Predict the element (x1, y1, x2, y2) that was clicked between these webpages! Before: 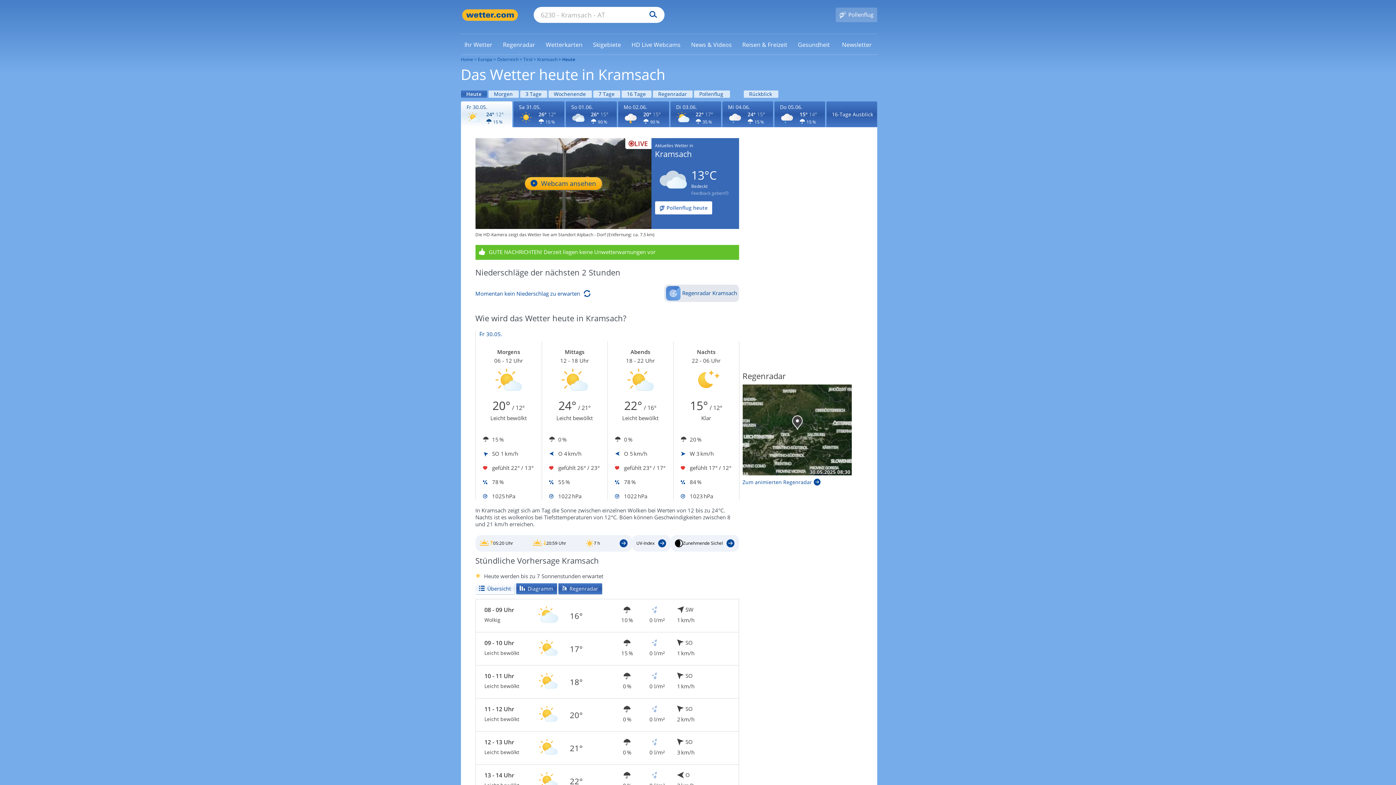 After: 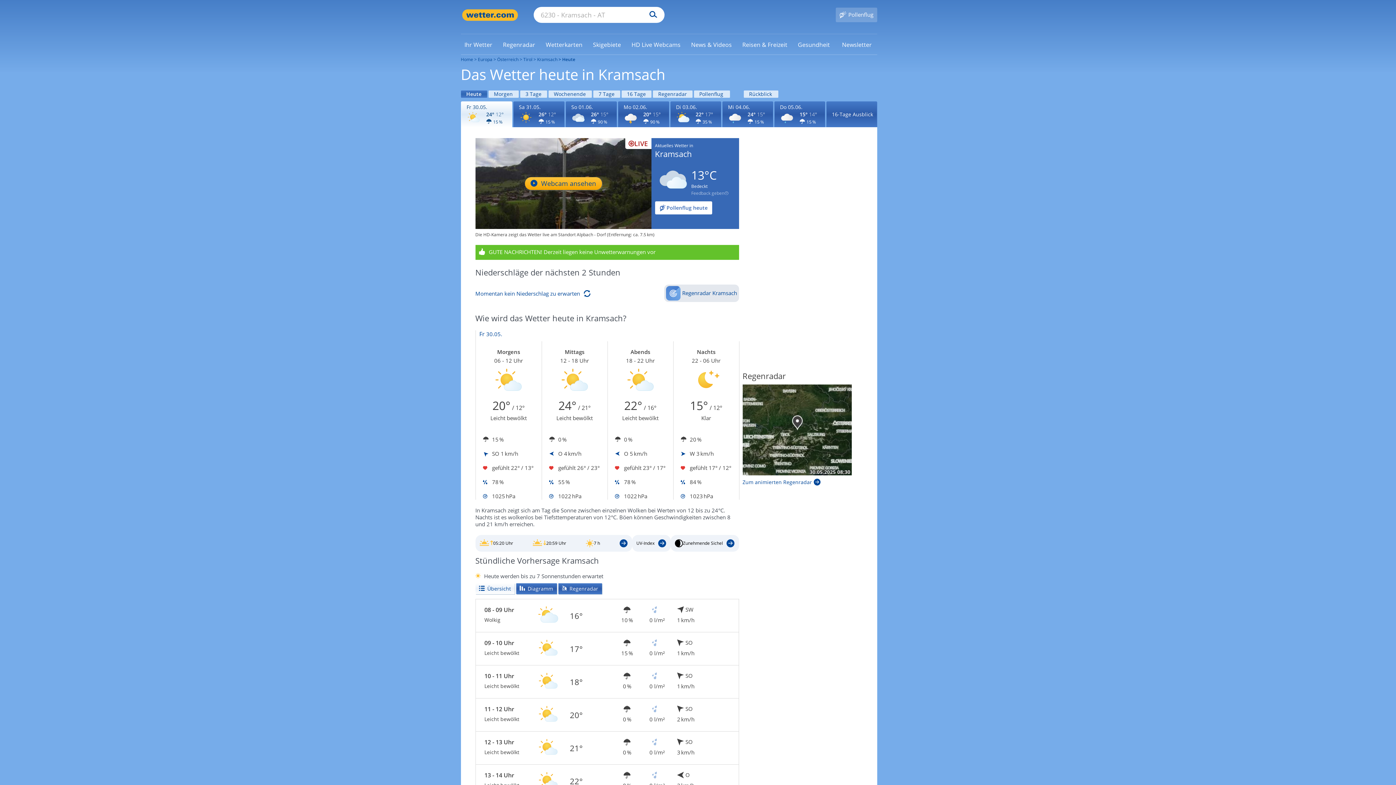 Action: label: Zu den Unwetterwarnungen bbox: (535, 671, 560, 693)